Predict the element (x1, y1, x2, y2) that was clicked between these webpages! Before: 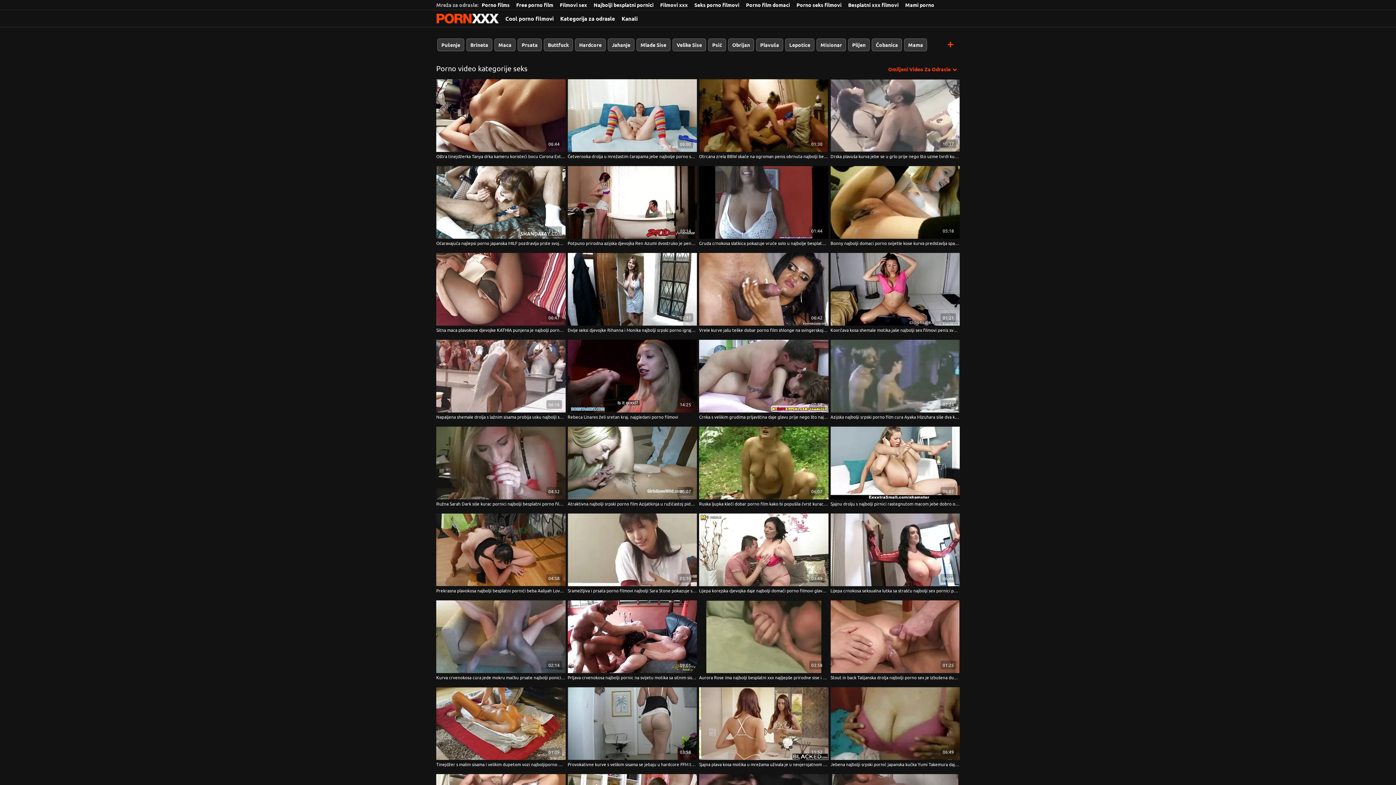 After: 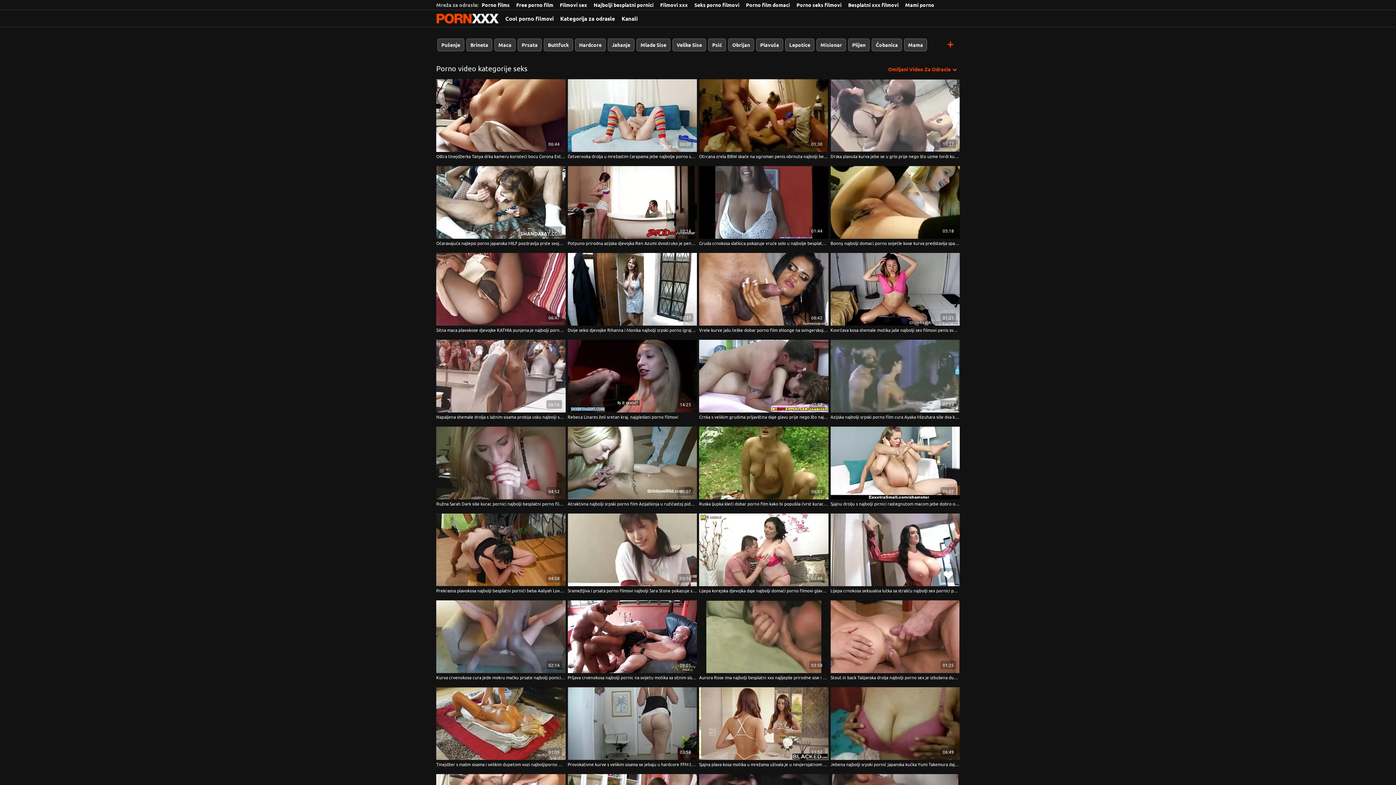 Action: label: Pogledajte video o  Lijepa crnokosa seksualna lutka sa strašću najbolji sex pornici preuzima tvrdu kobasicu svog prijatelja bbox: (830, 513, 960, 586)